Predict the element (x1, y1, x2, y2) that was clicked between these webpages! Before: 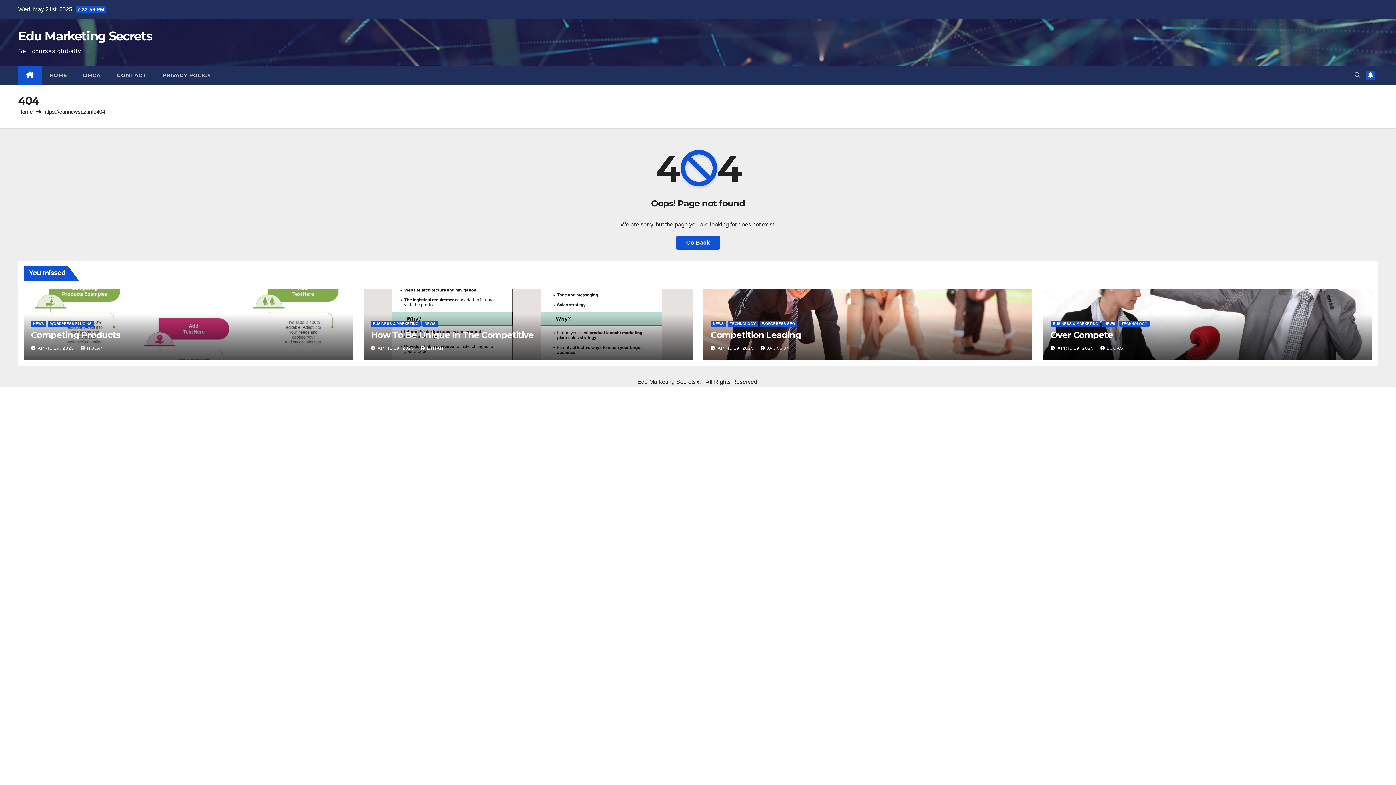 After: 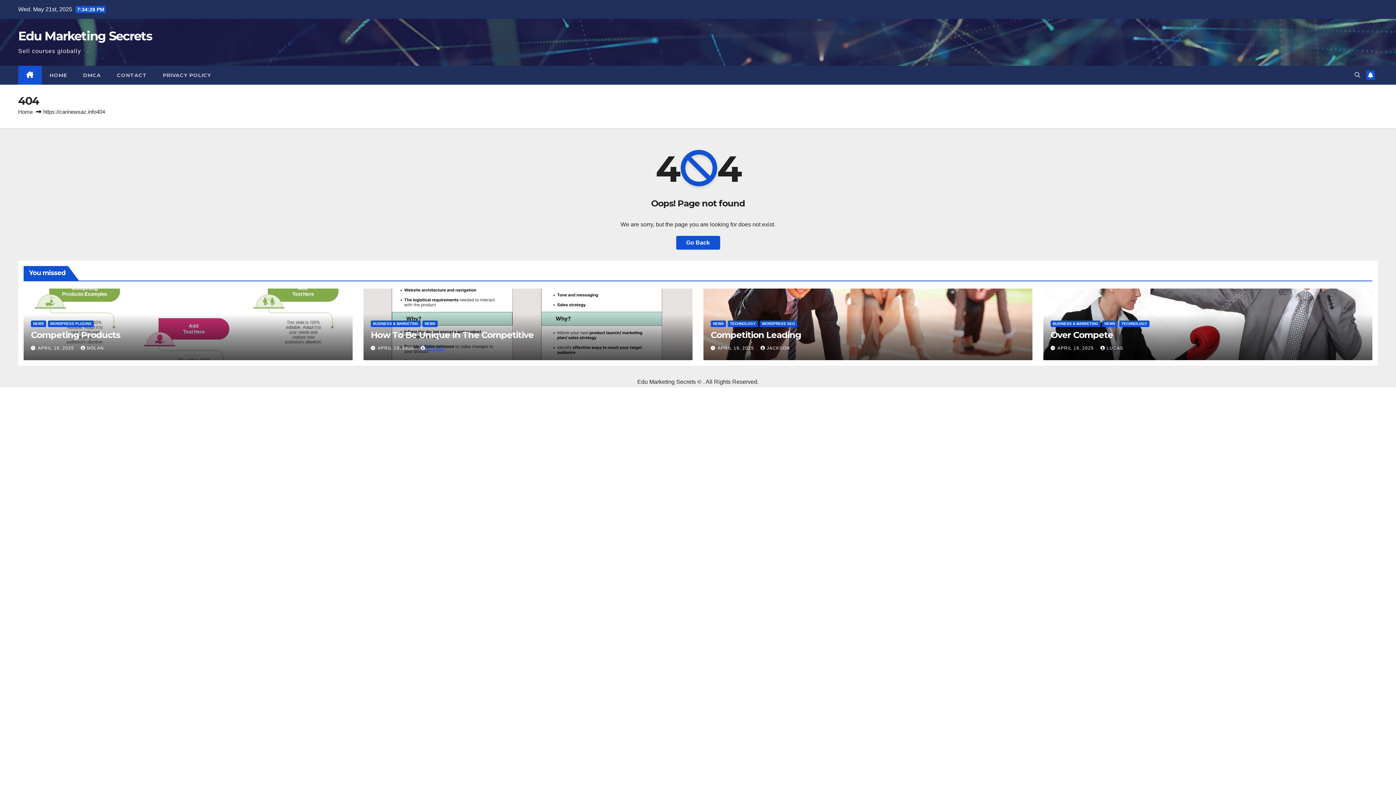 Action: label: ETHAN bbox: (420, 345, 443, 350)